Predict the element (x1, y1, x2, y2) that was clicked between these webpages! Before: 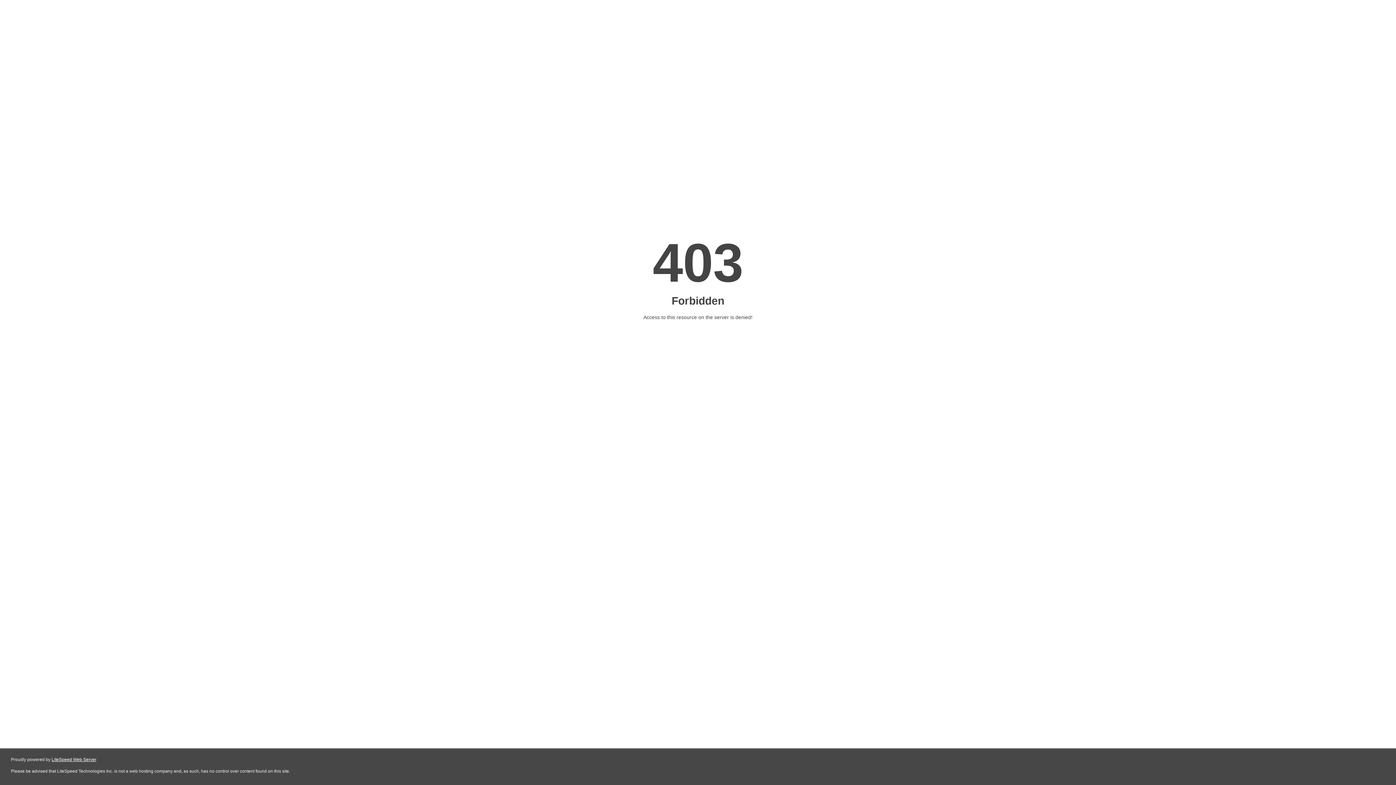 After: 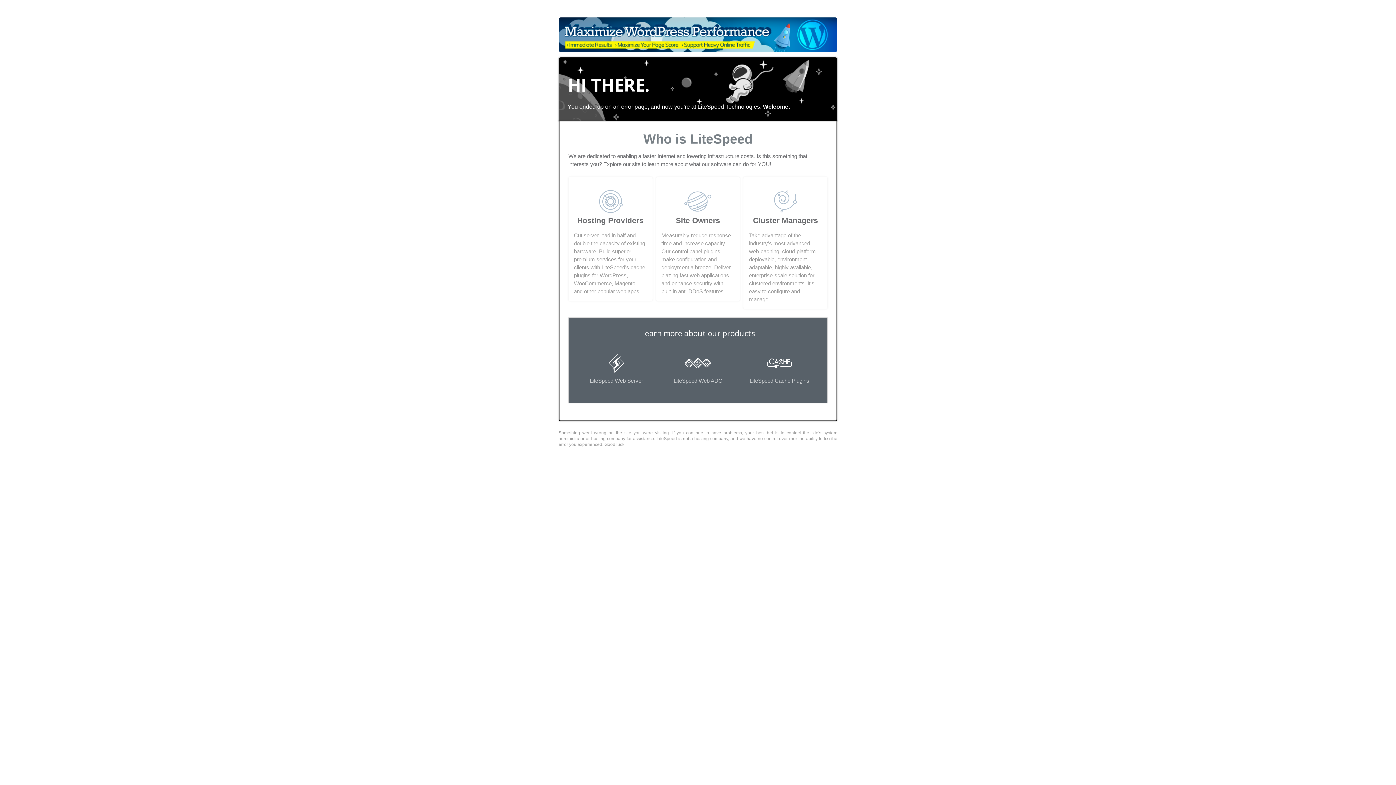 Action: bbox: (51, 757, 96, 762) label: LiteSpeed Web Server